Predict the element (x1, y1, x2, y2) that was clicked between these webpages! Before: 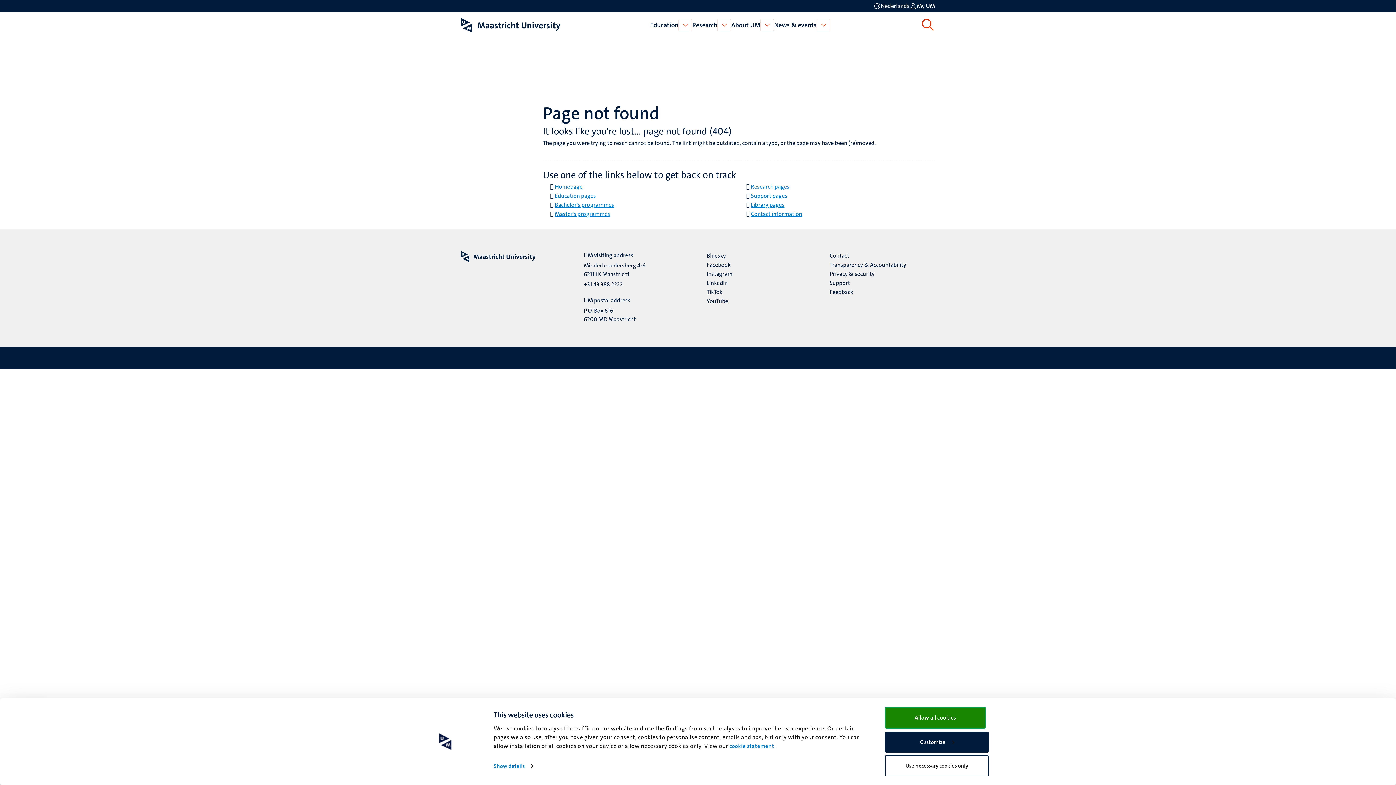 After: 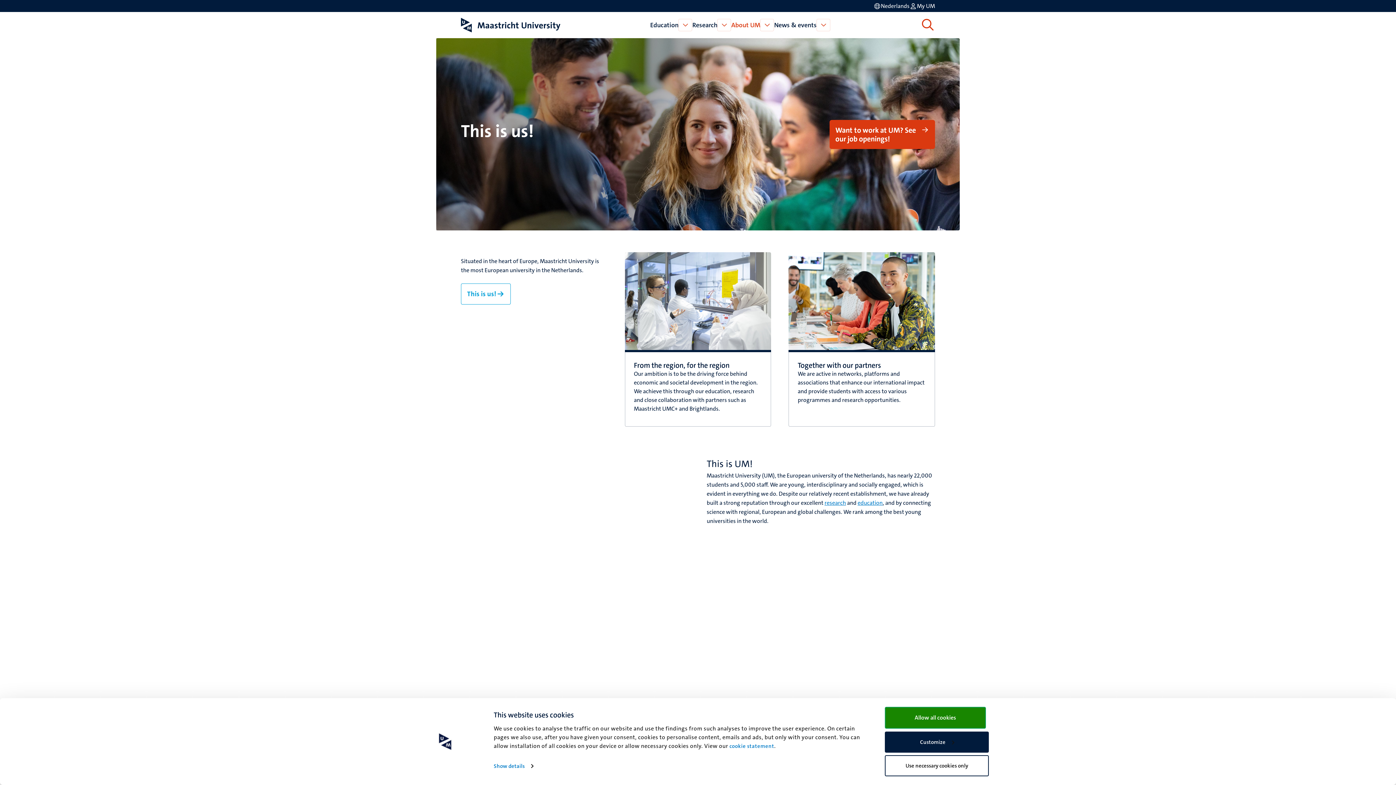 Action: bbox: (731, 20, 760, 29) label: About UM